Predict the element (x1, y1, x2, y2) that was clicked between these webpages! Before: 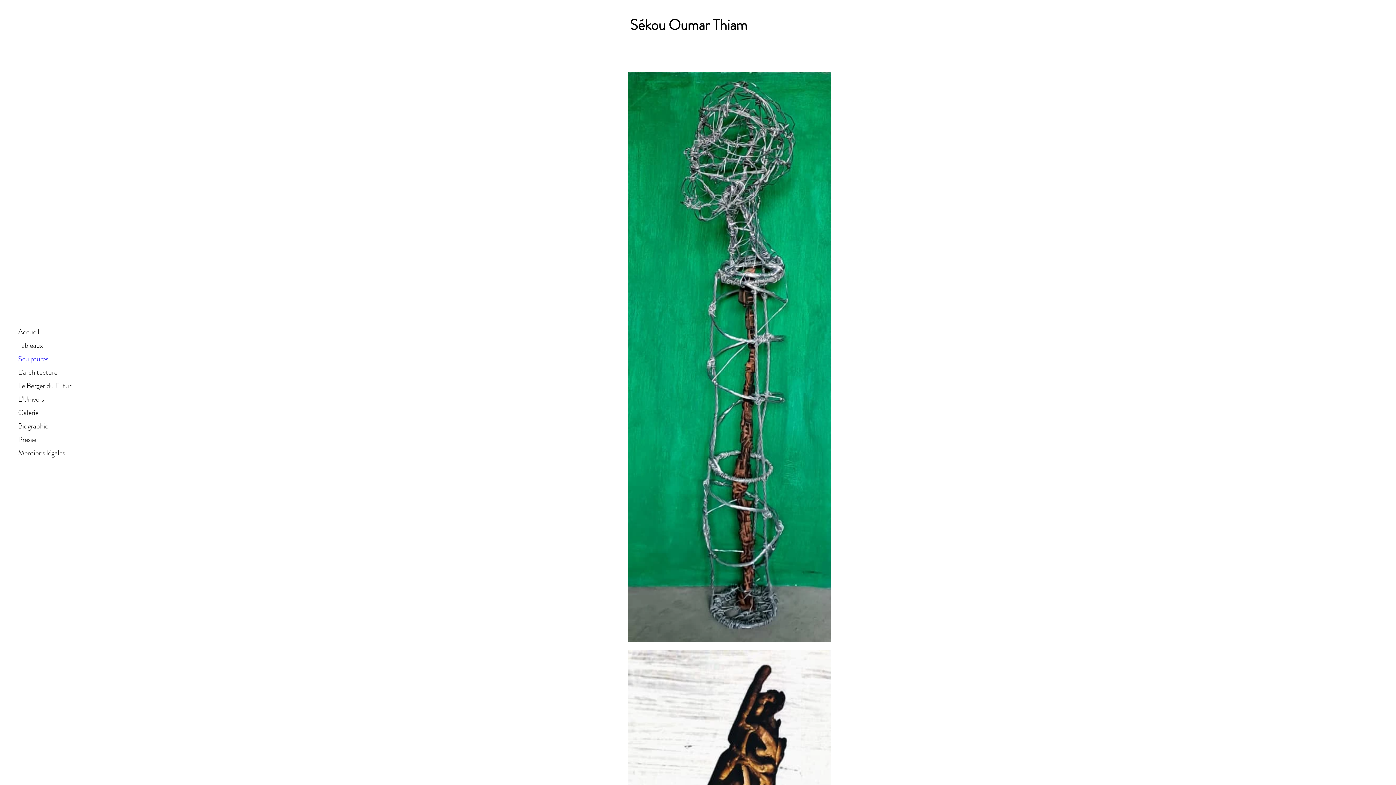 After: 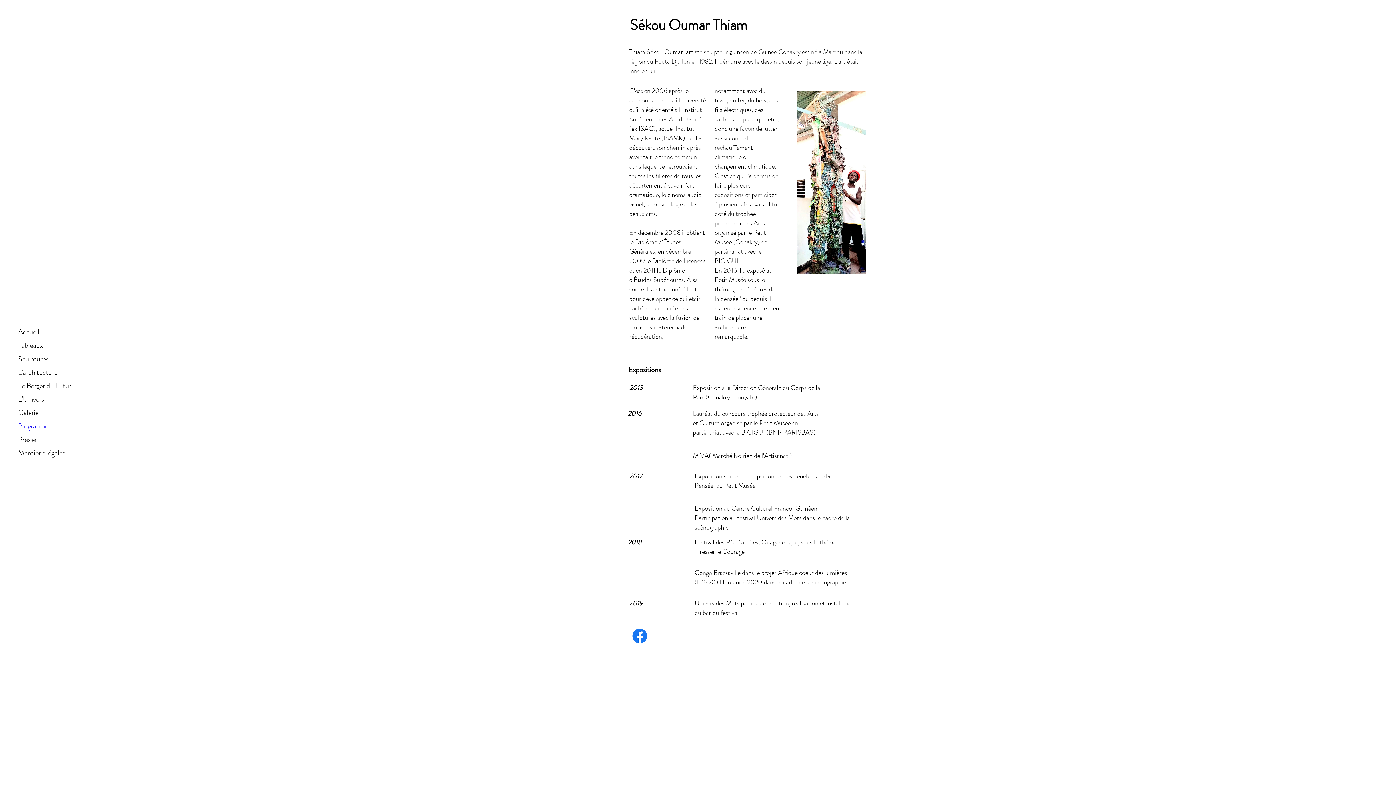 Action: bbox: (7, 419, 76, 433) label: Biographie